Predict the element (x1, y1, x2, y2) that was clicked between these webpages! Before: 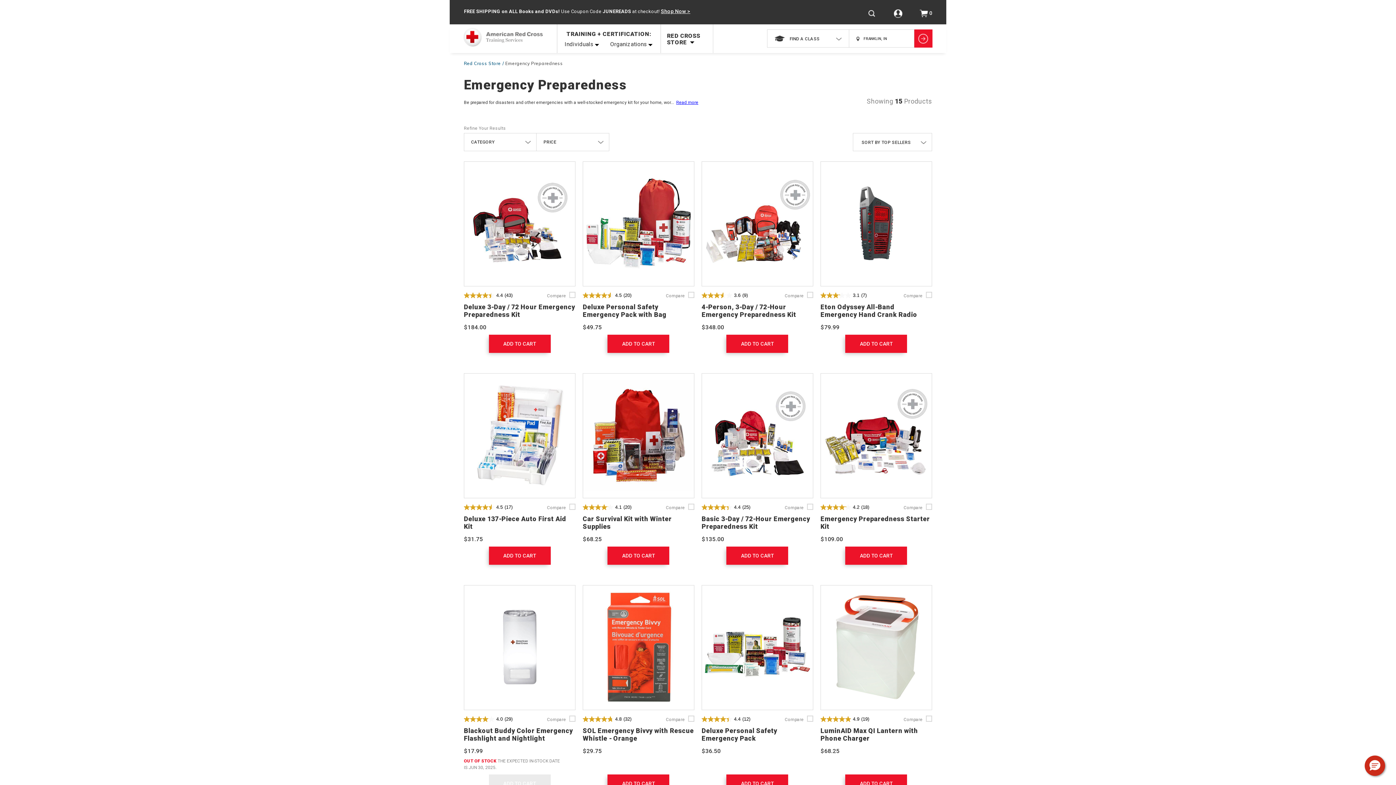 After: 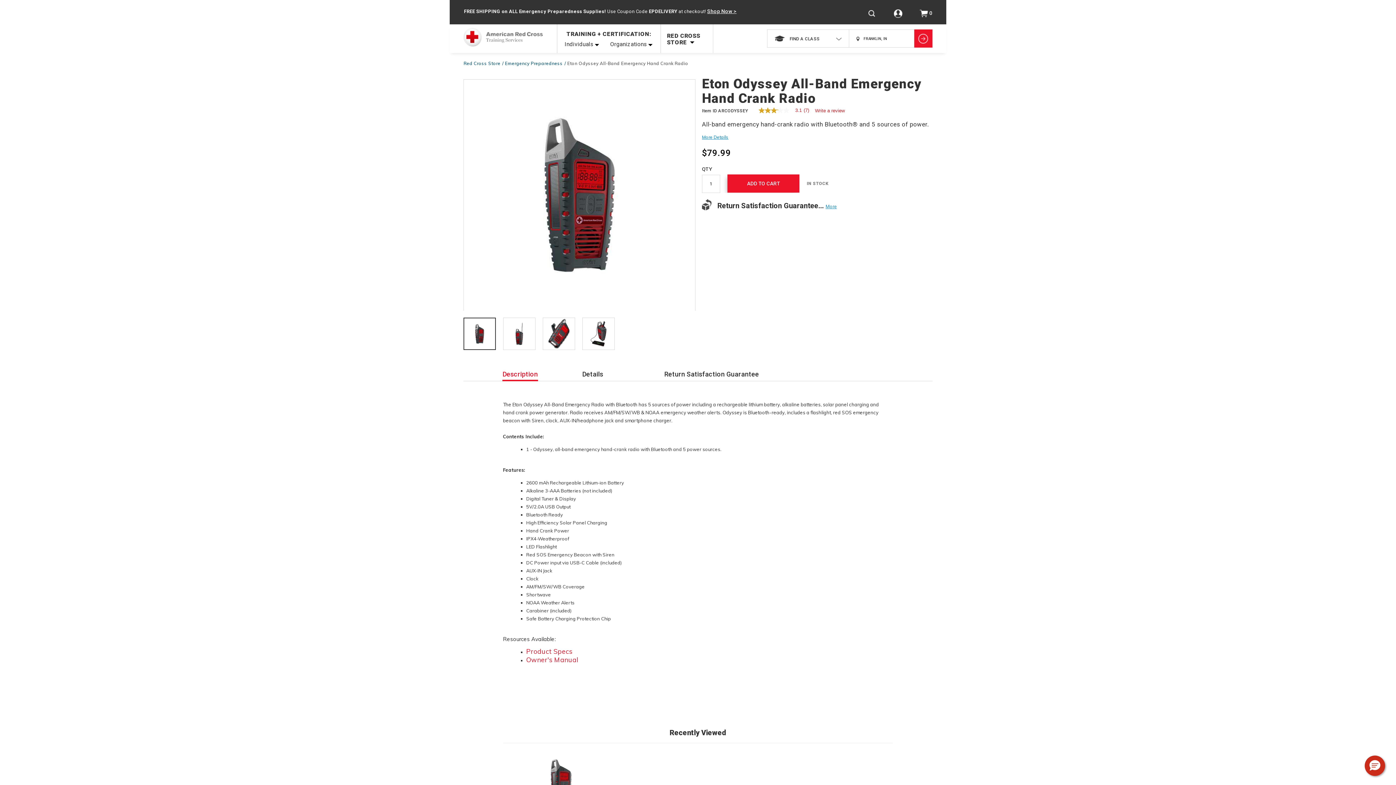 Action: label: Eton Odyssey All-Band Emergency Hand Crank Radio bbox: (820, 303, 917, 318)